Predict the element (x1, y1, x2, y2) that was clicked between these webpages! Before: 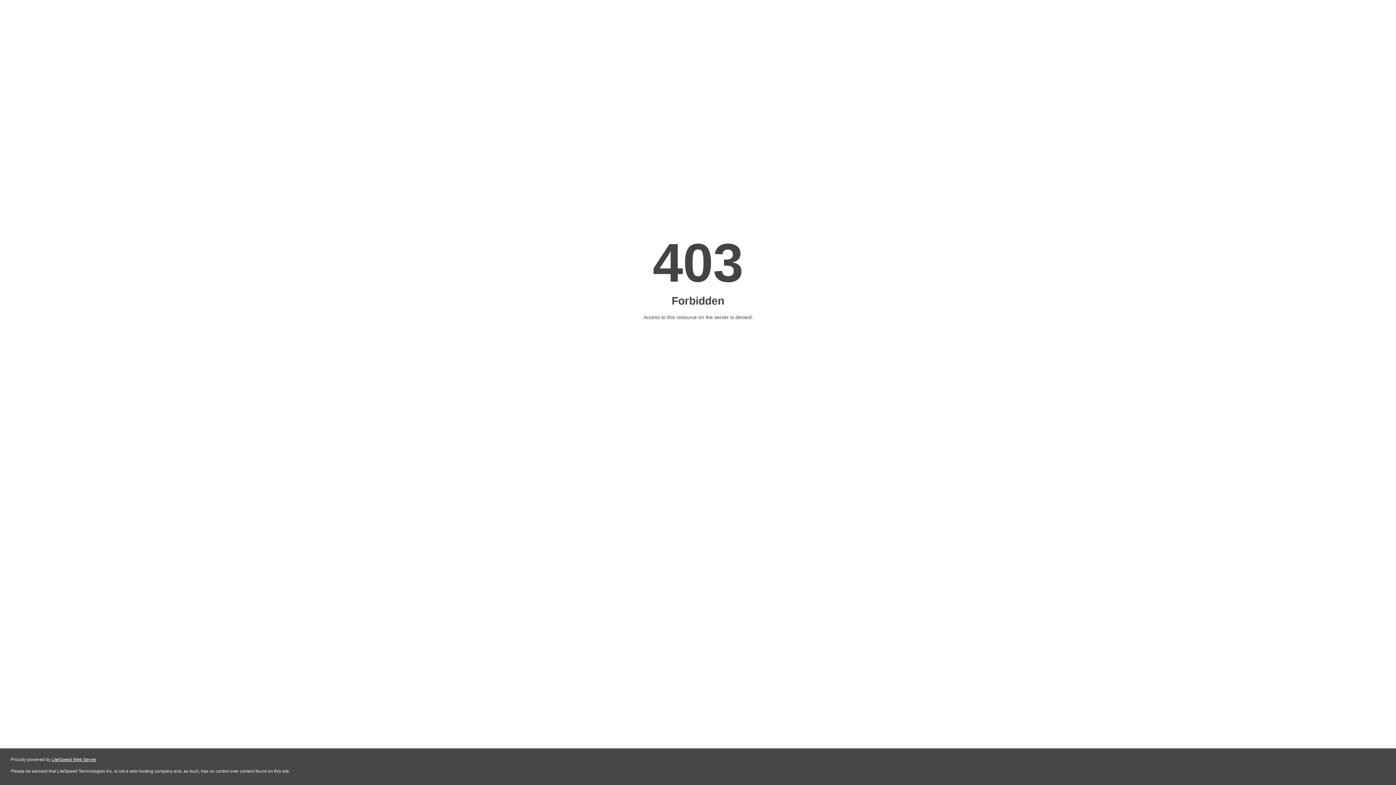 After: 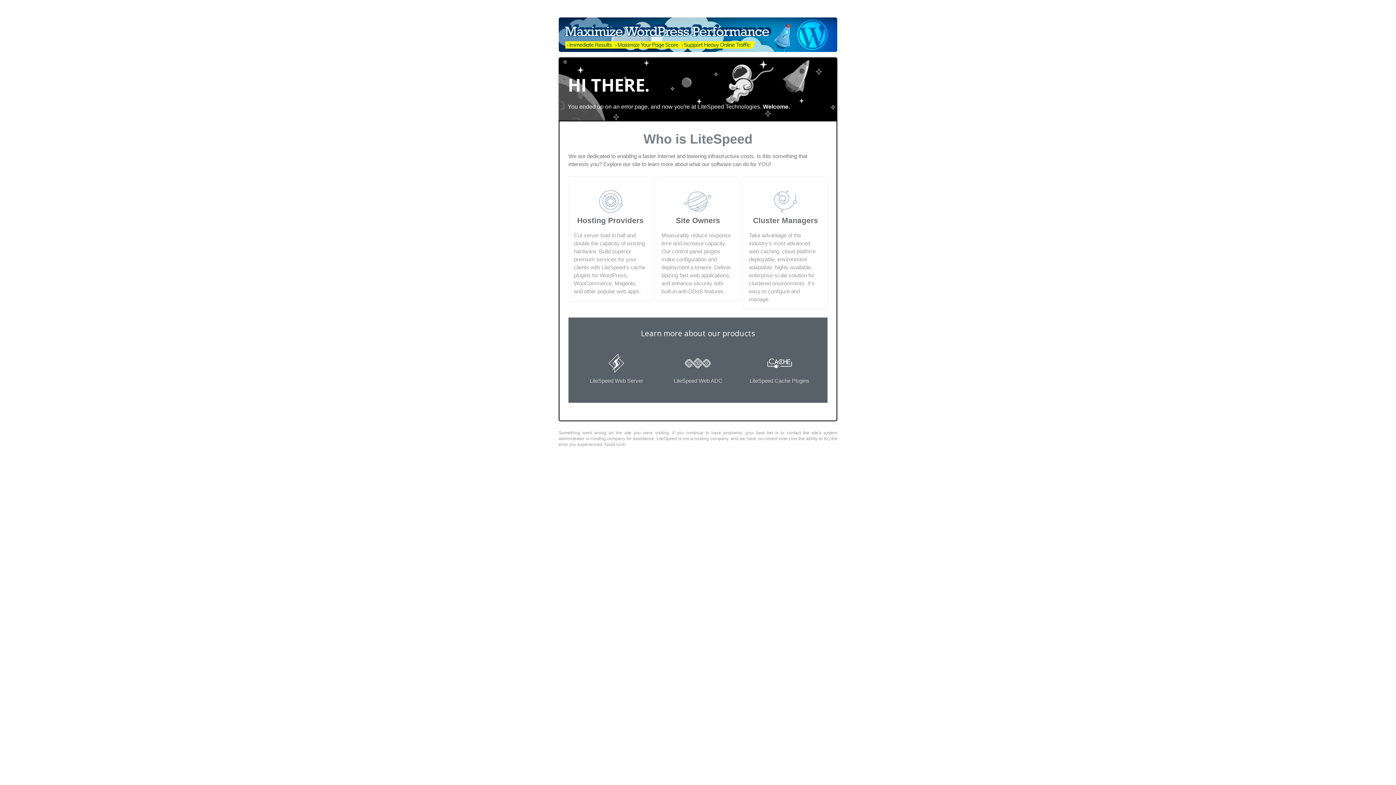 Action: label: LiteSpeed Web Server bbox: (51, 757, 96, 762)